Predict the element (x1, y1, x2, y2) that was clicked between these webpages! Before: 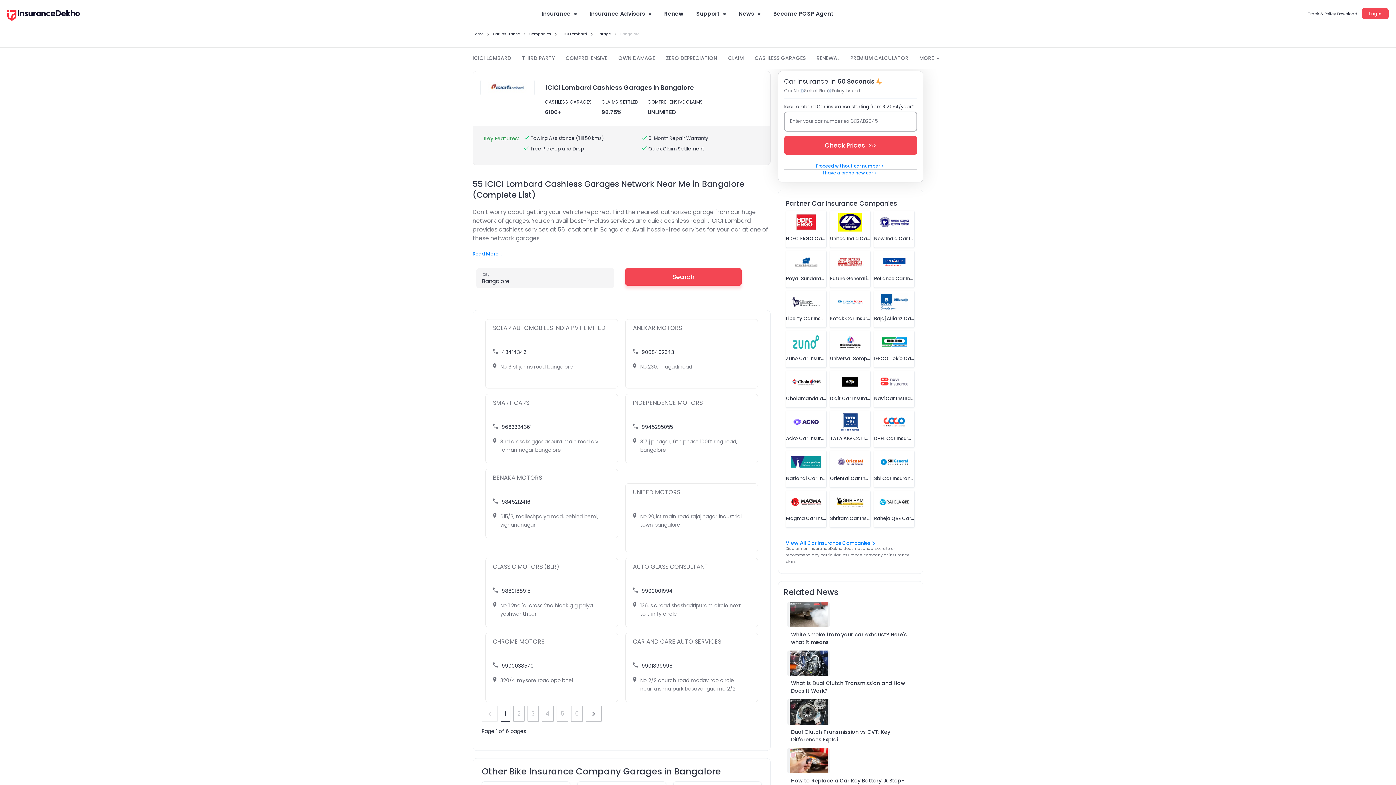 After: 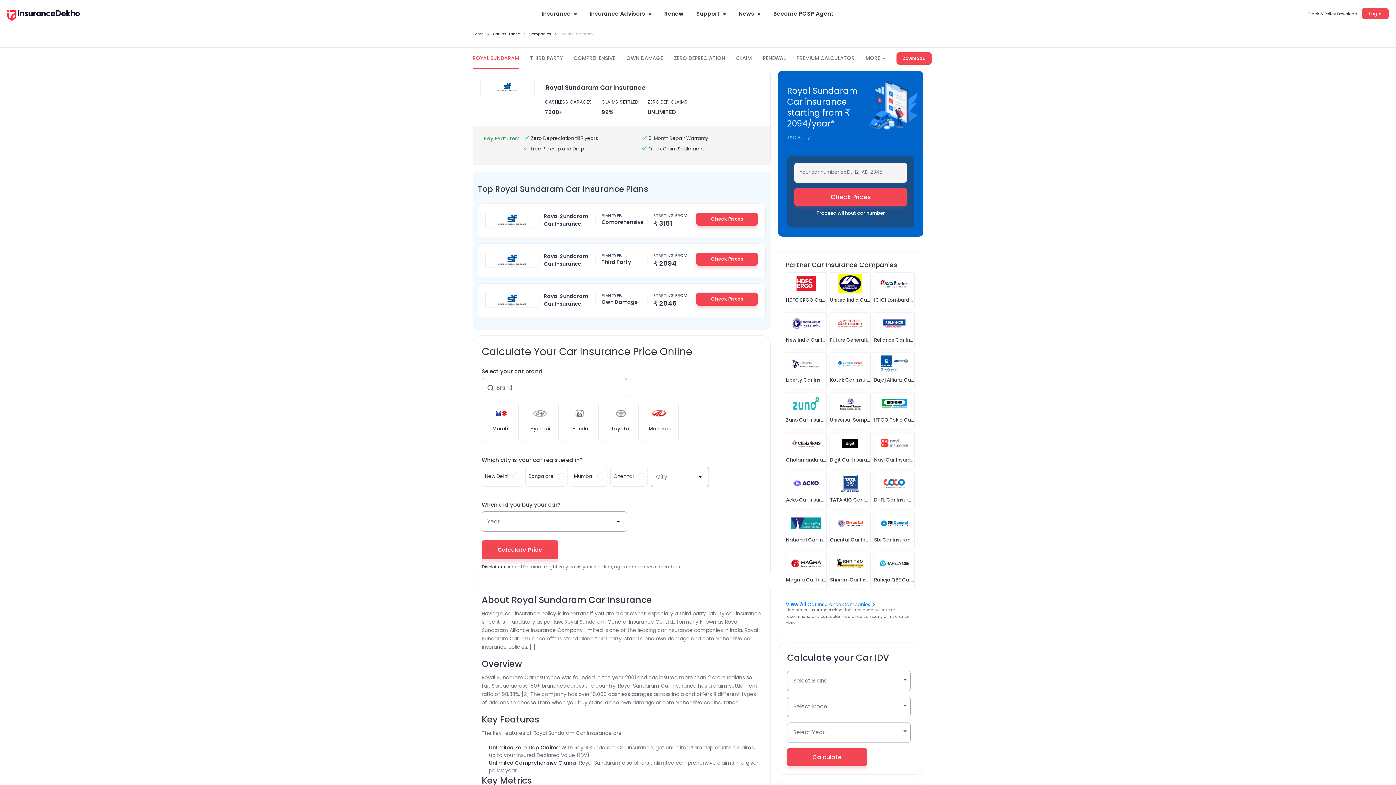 Action: bbox: (786, 251, 826, 273)